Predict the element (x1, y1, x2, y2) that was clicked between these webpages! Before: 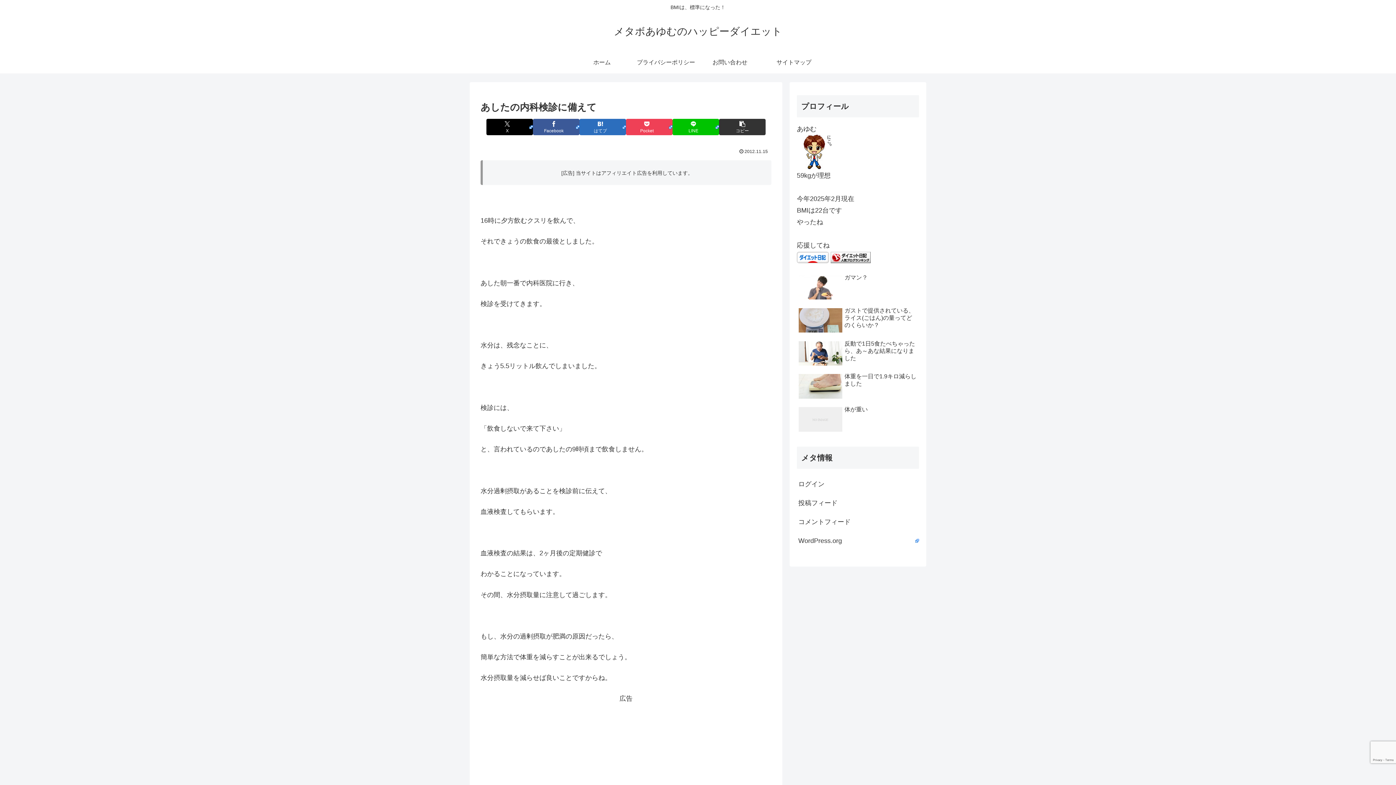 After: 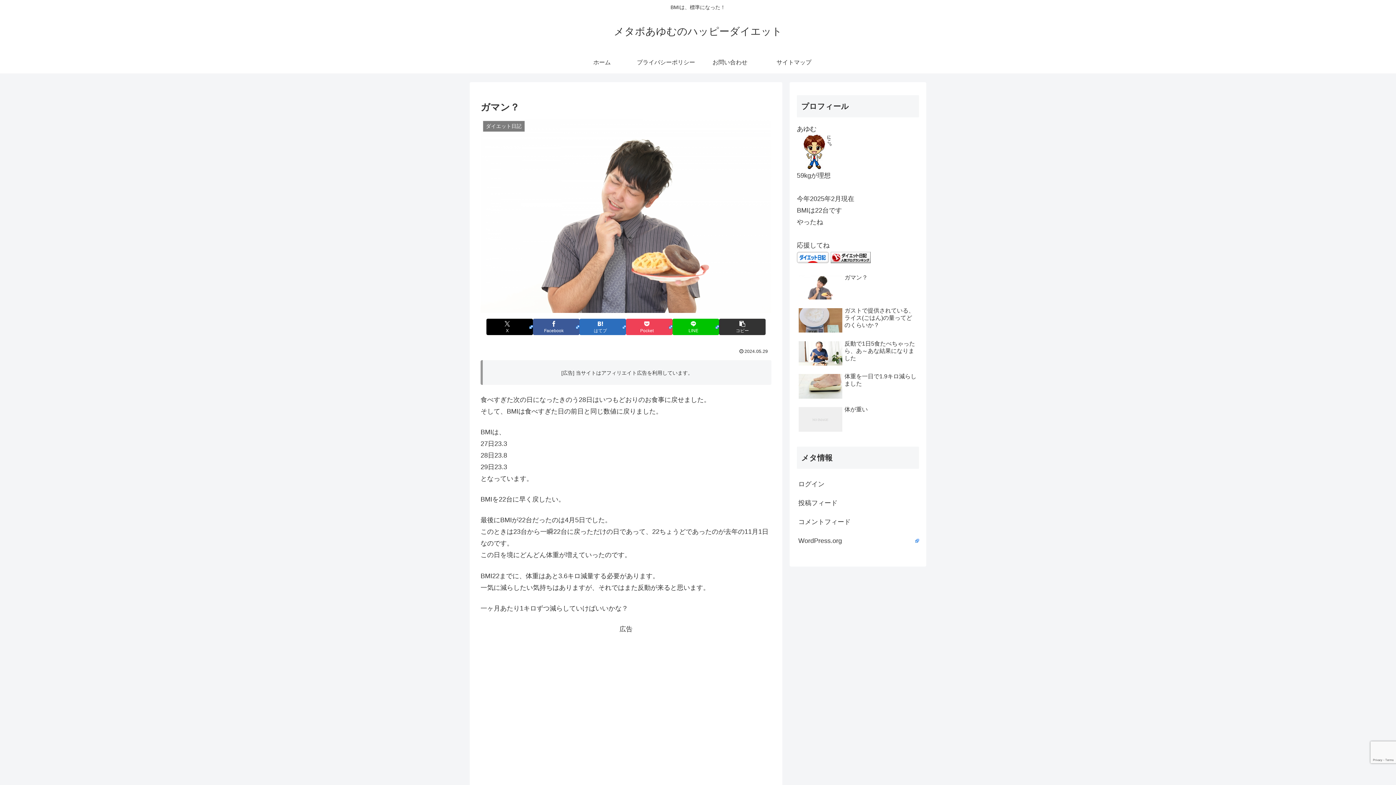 Action: label: ガマン？ bbox: (797, 272, 919, 303)